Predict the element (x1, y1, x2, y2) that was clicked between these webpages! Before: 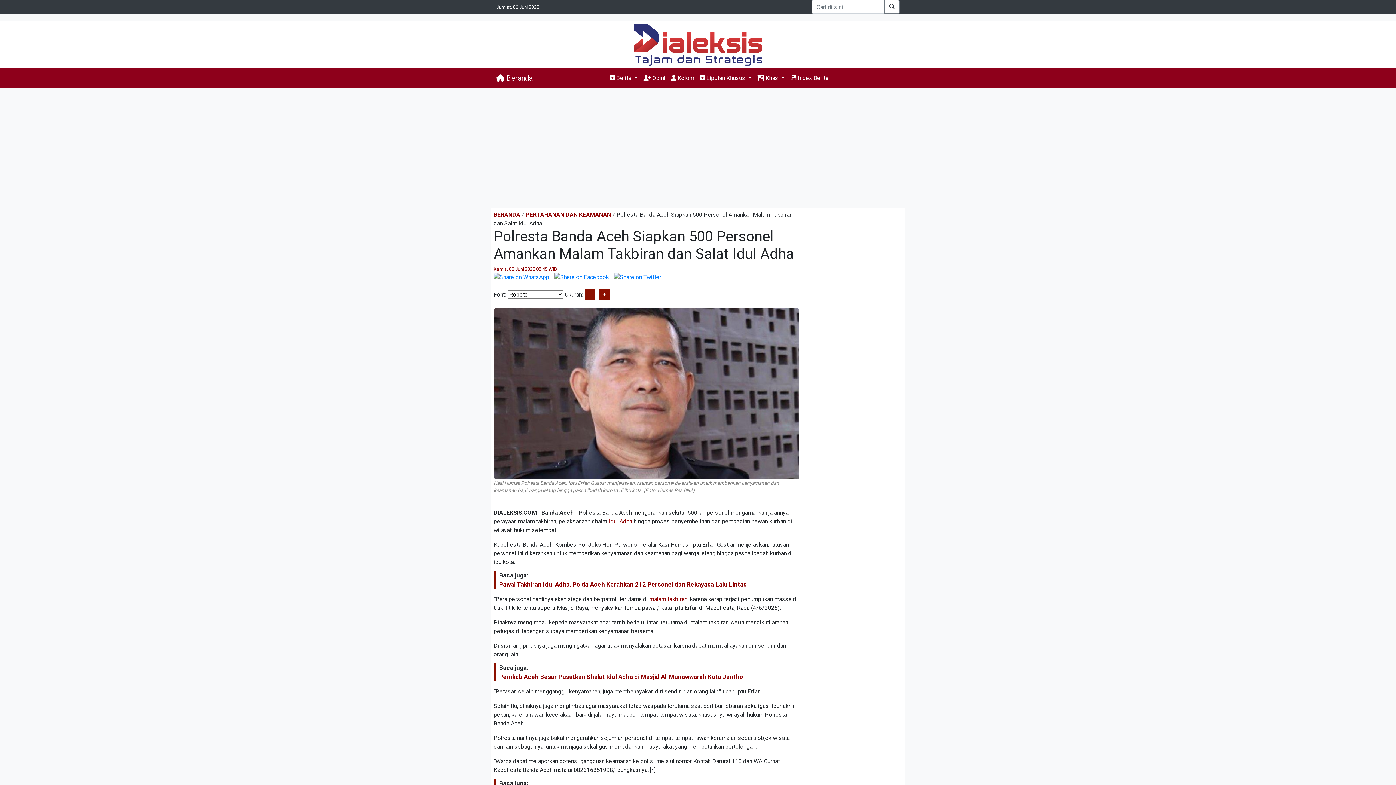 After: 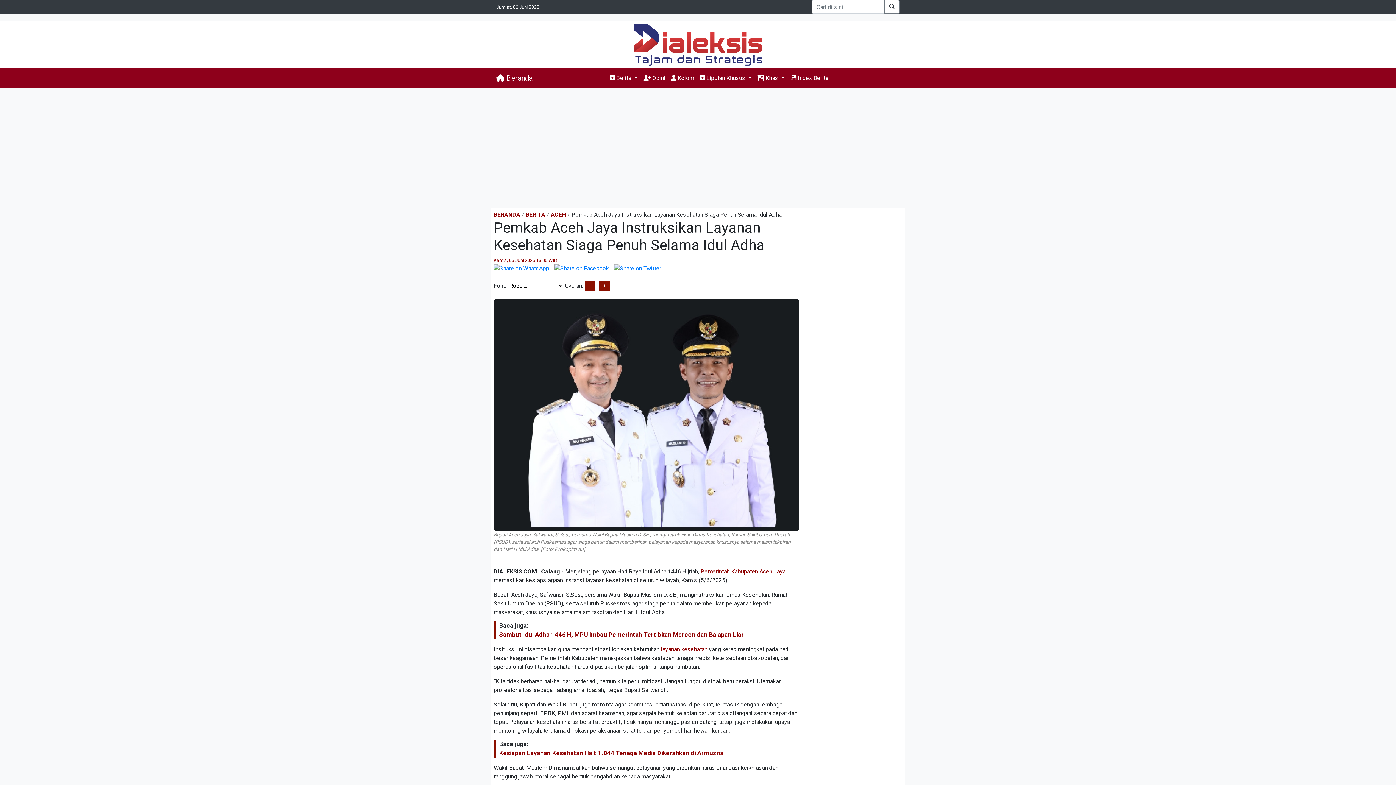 Action: bbox: (608, 518, 632, 525) label: Idul Adha